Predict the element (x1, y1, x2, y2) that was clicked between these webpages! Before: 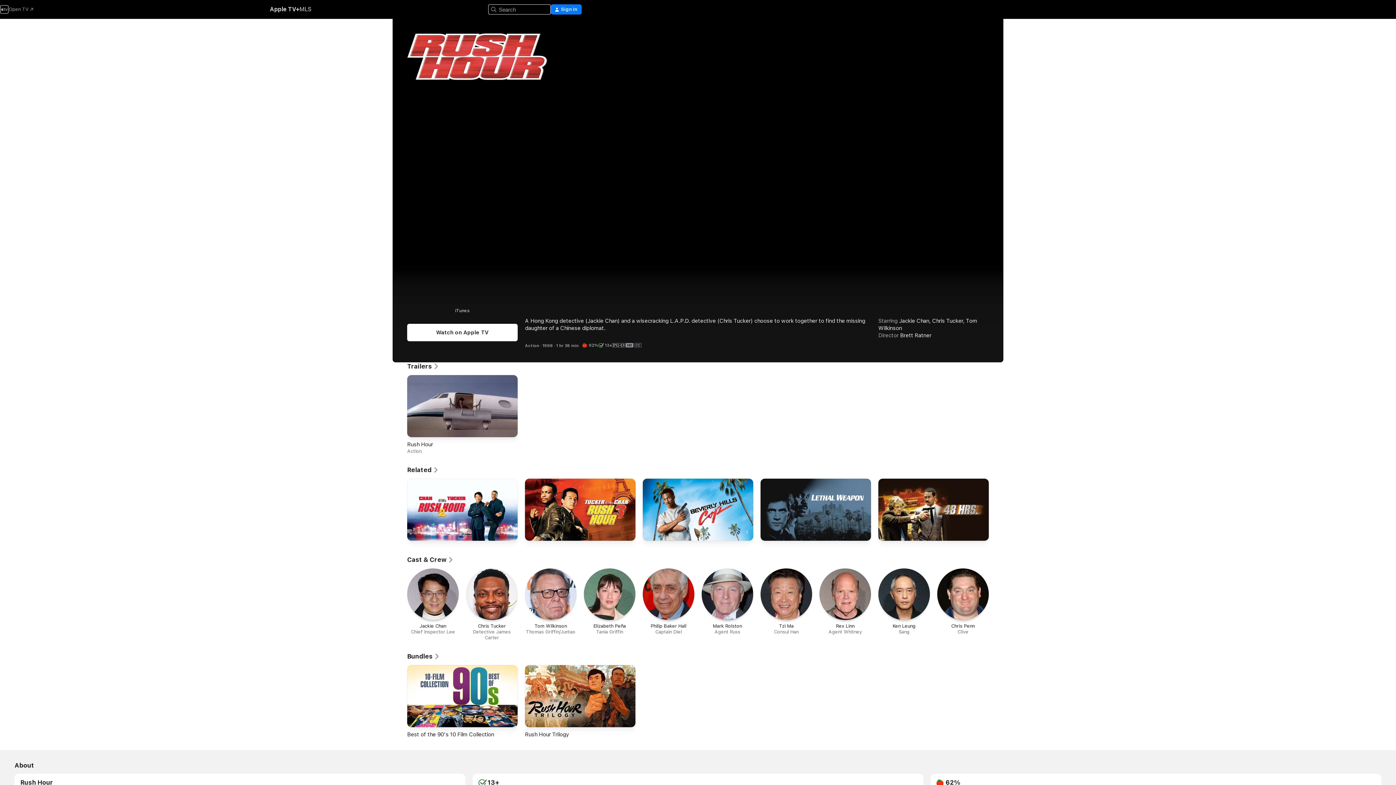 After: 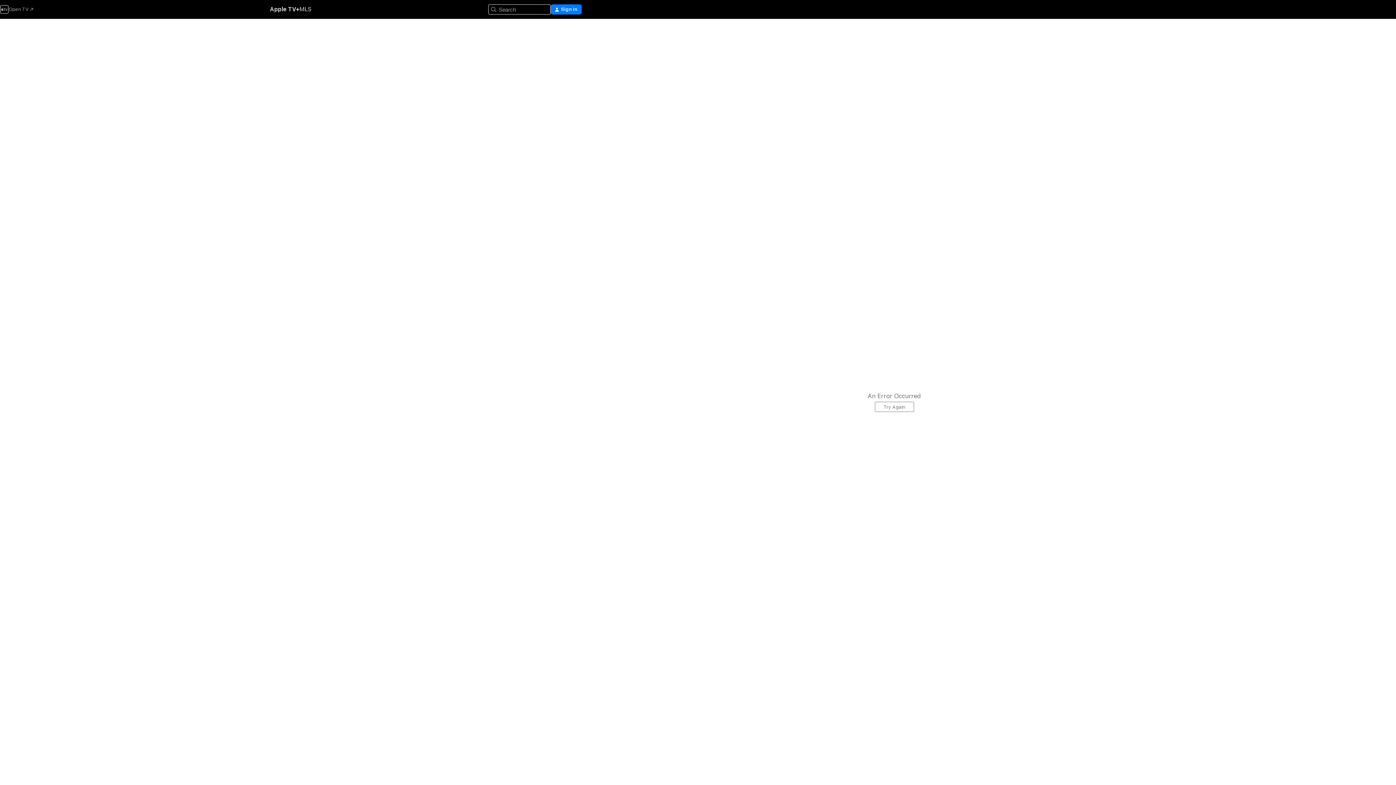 Action: bbox: (642, 478, 753, 544) label: Beverly Hills Cop